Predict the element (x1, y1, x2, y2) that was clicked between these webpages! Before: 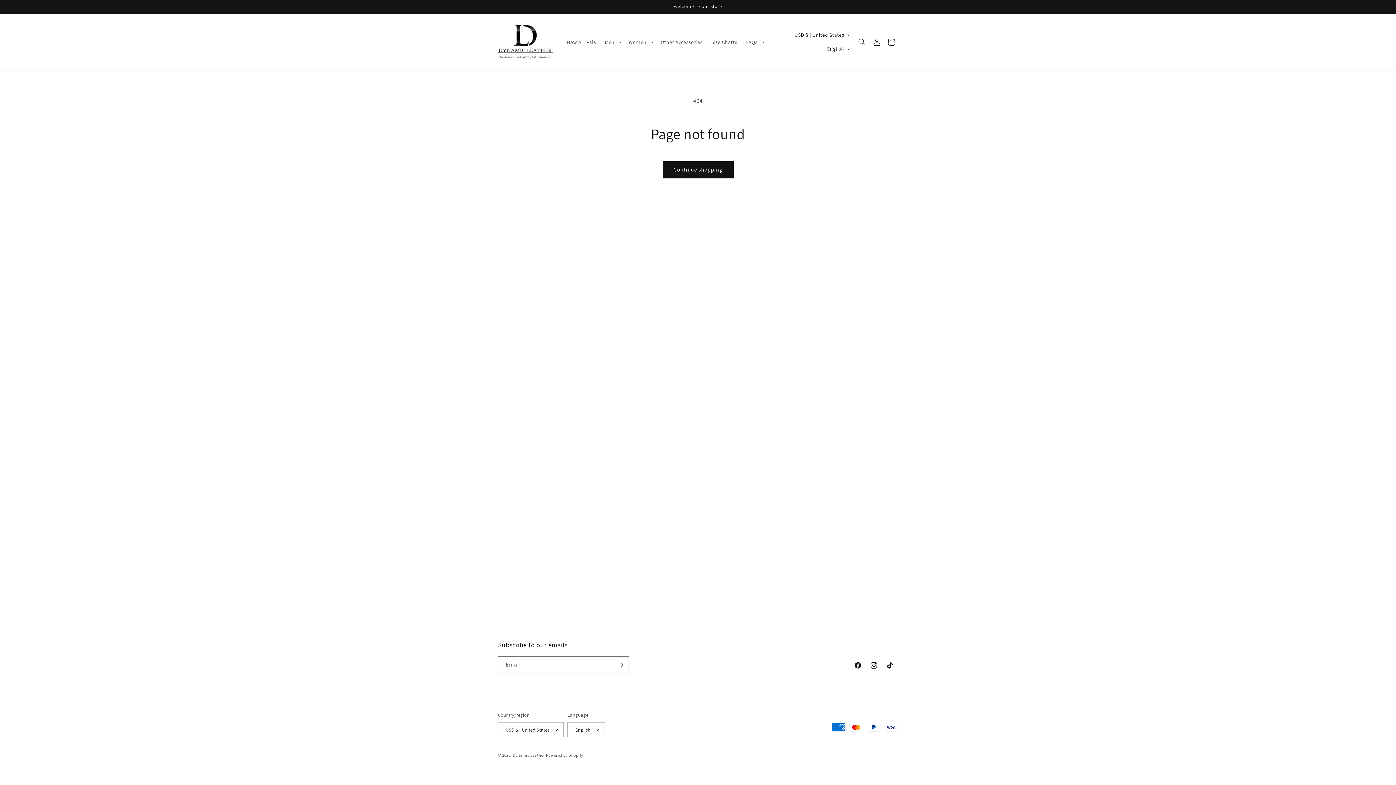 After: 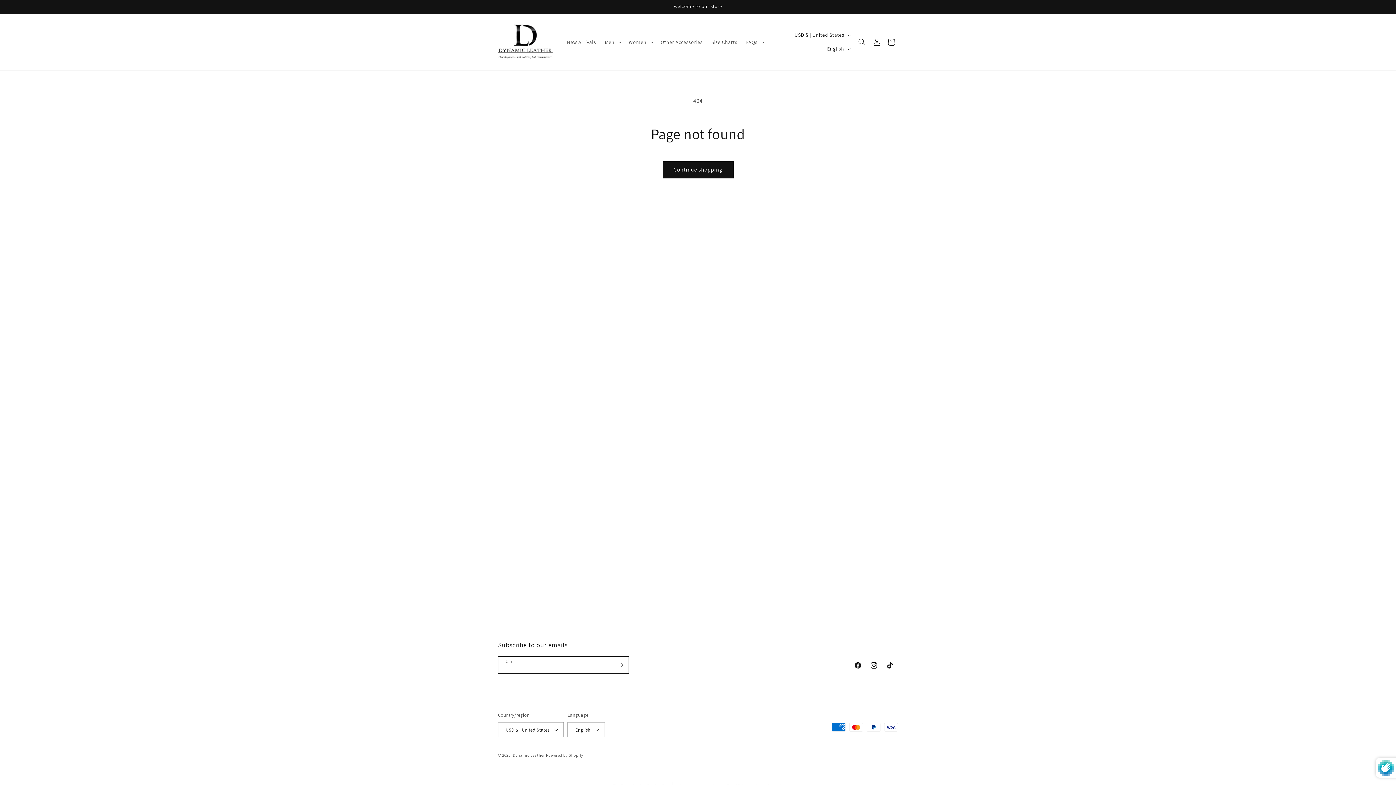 Action: bbox: (612, 656, 628, 673) label: Subscribe